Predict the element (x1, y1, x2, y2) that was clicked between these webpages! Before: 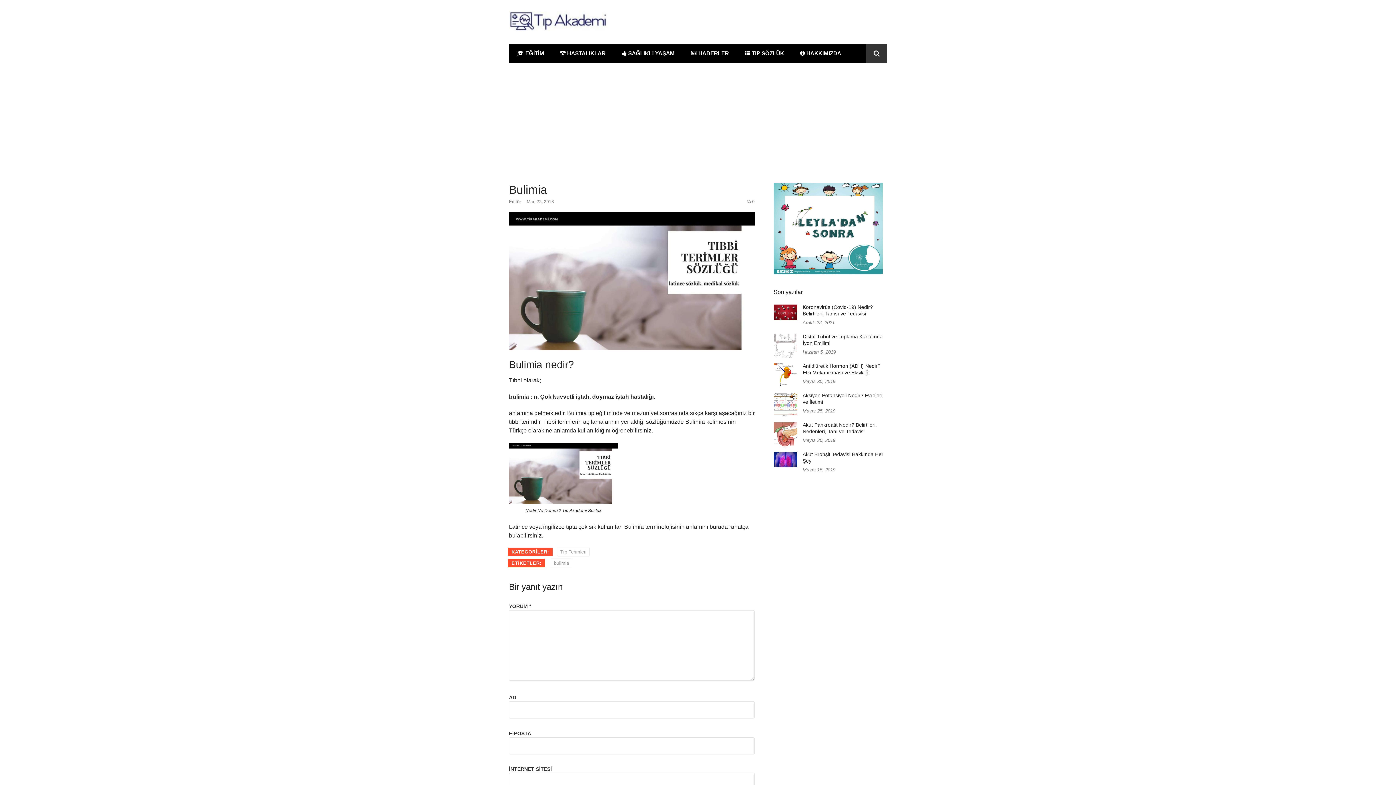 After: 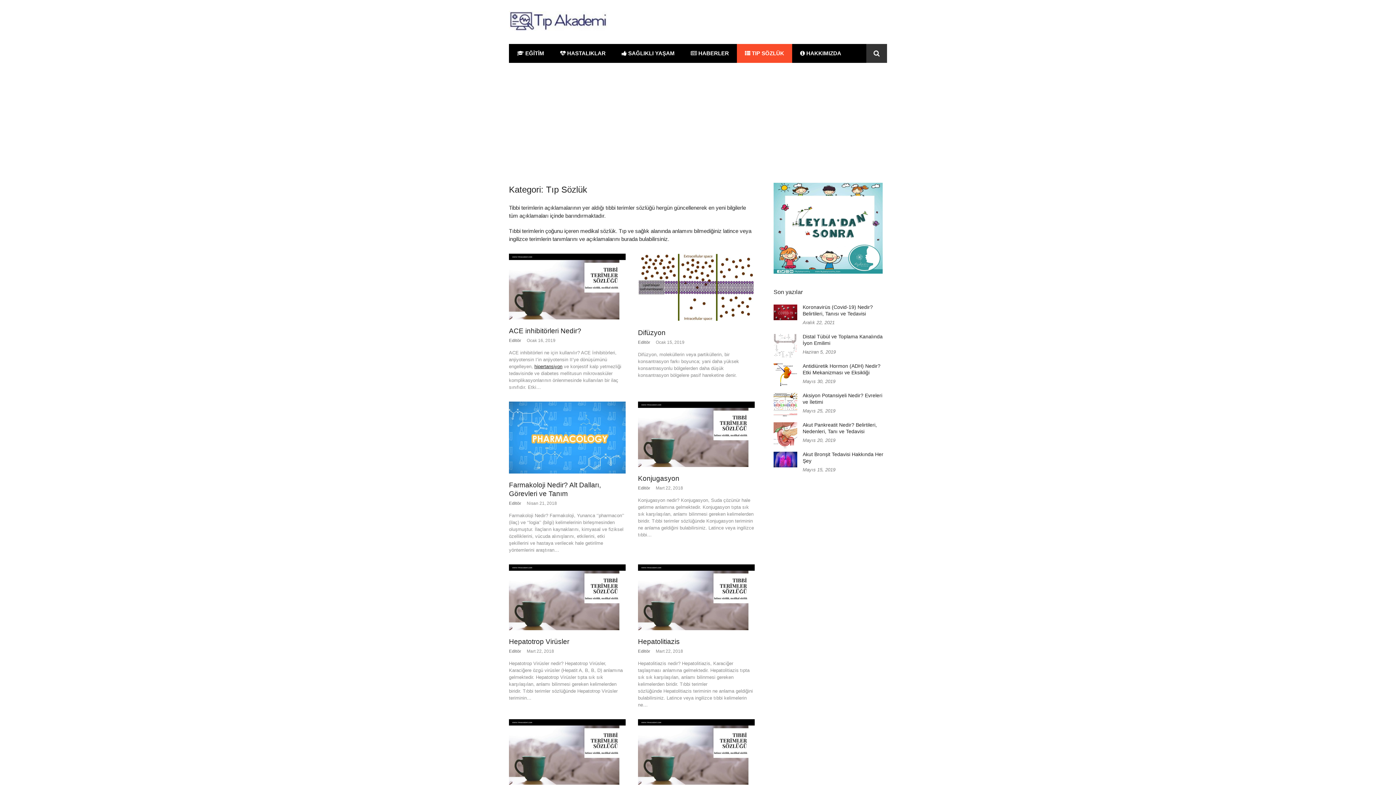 Action: bbox: (737, 44, 792, 62) label:  TIP SÖZLÜK